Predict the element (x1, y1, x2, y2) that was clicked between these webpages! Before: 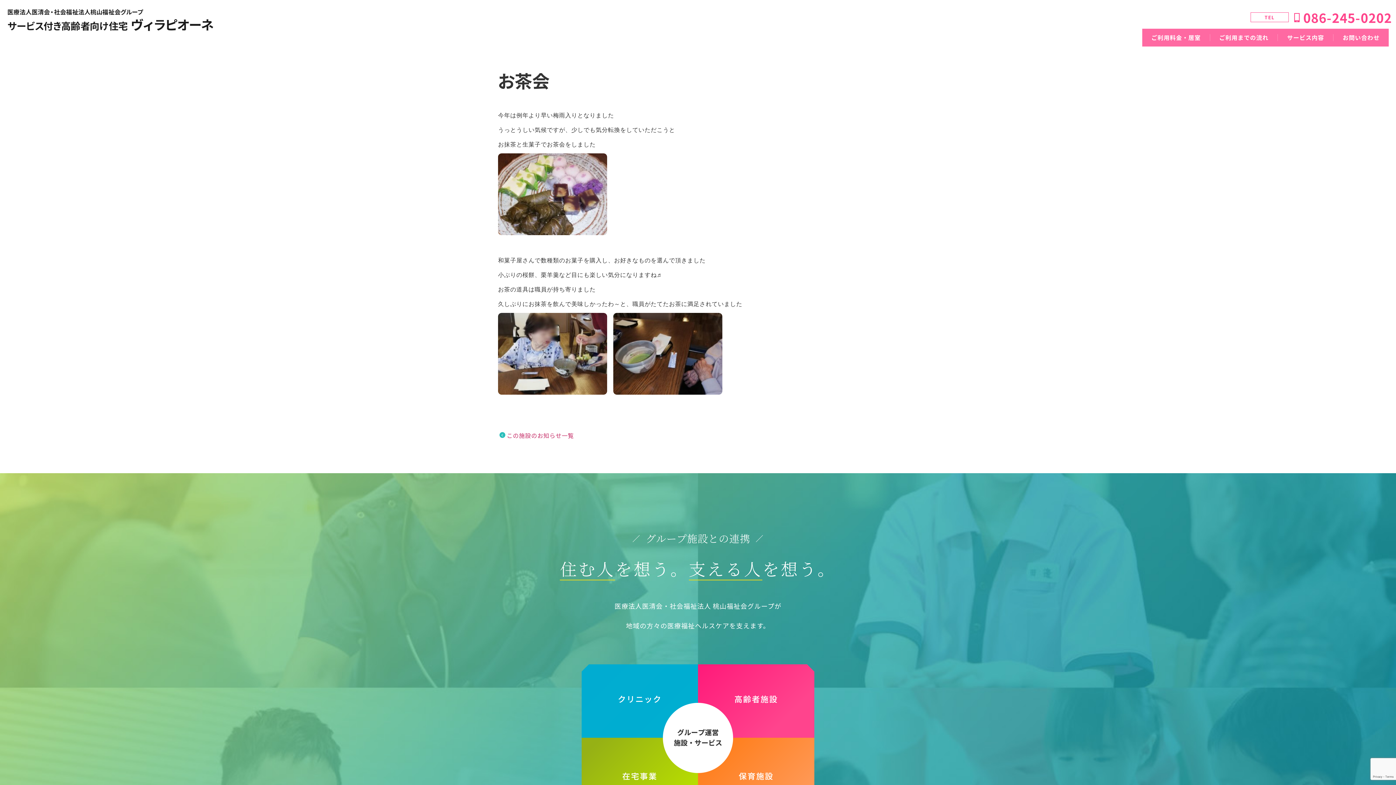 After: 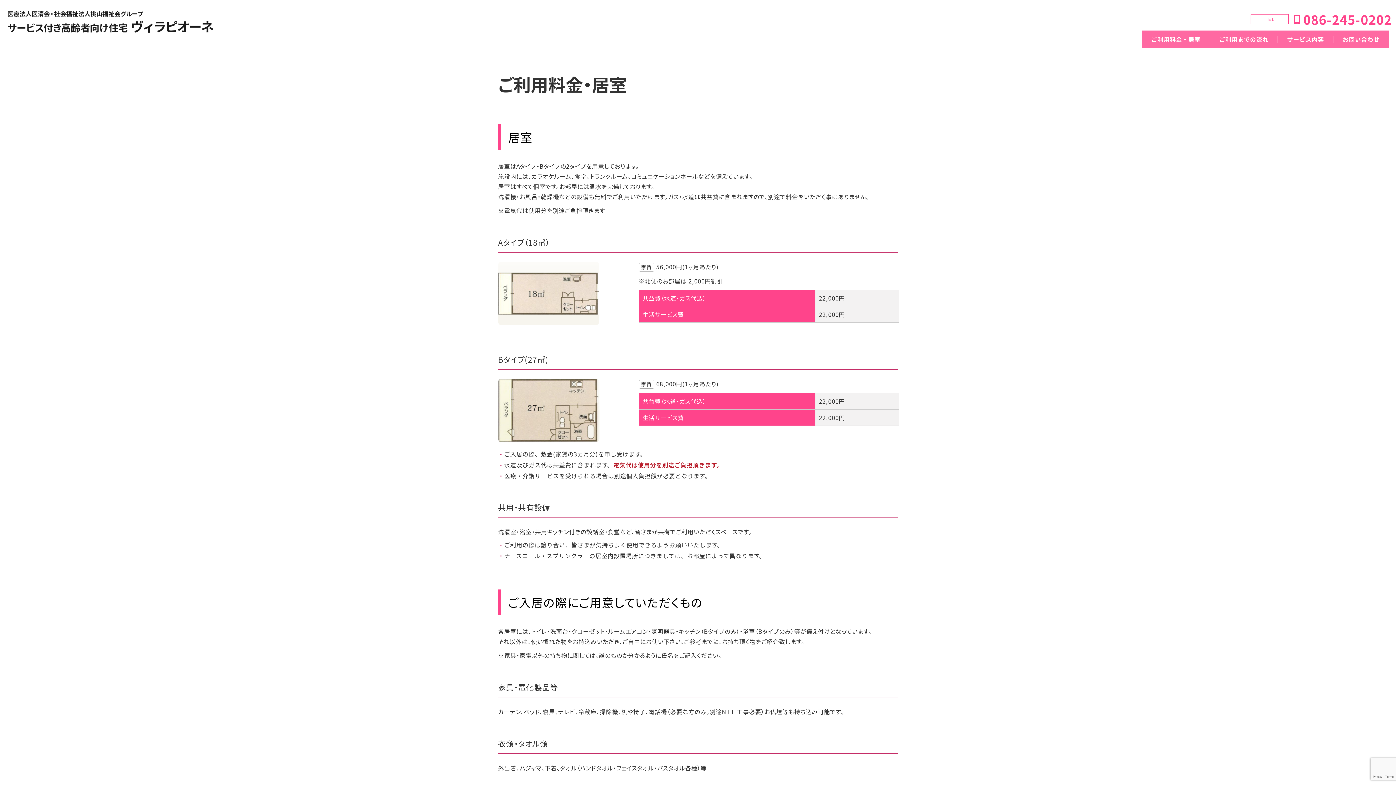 Action: label: ご利用料金・居室 bbox: (1151, 32, 1201, 41)